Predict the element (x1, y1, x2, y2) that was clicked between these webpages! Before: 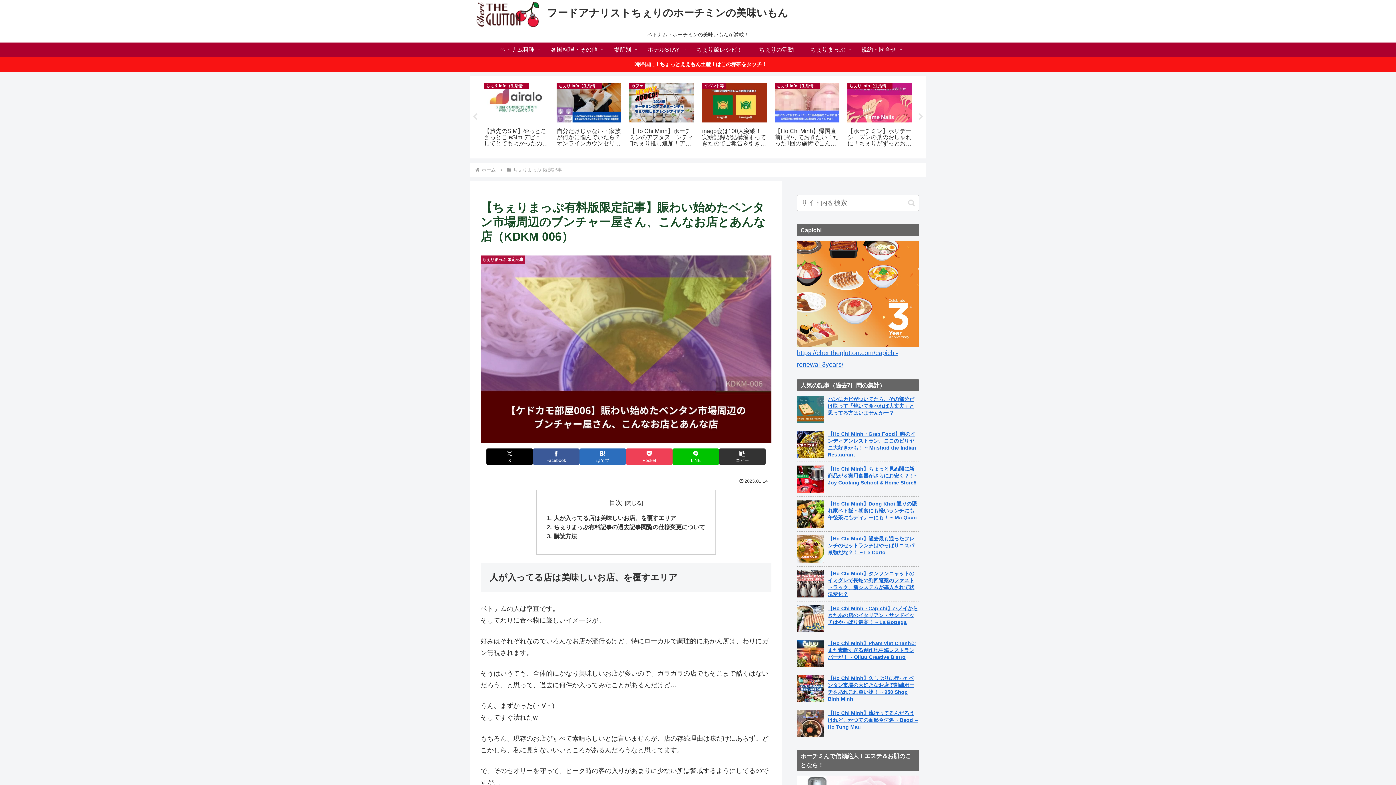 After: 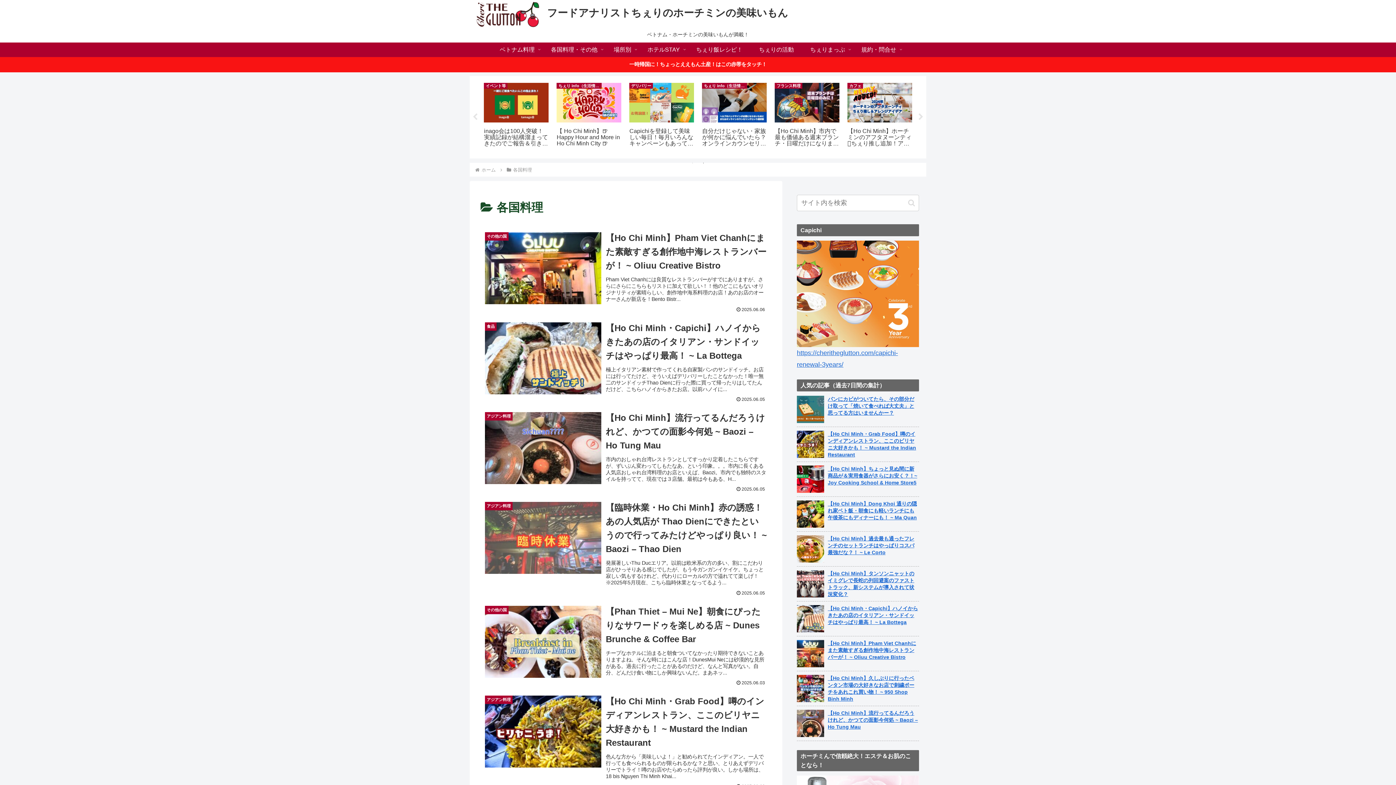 Action: label: 各国料理・その他 bbox: (542, 42, 605, 57)